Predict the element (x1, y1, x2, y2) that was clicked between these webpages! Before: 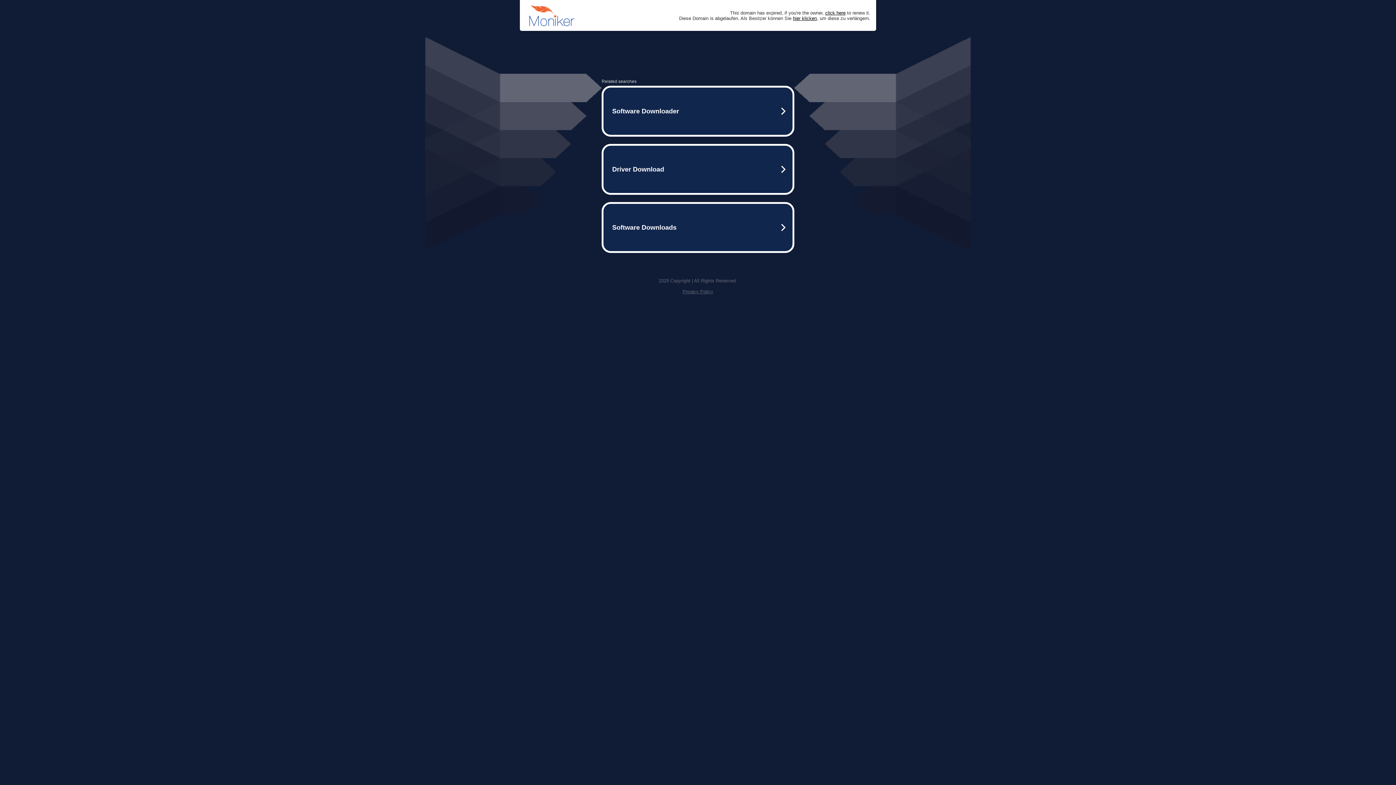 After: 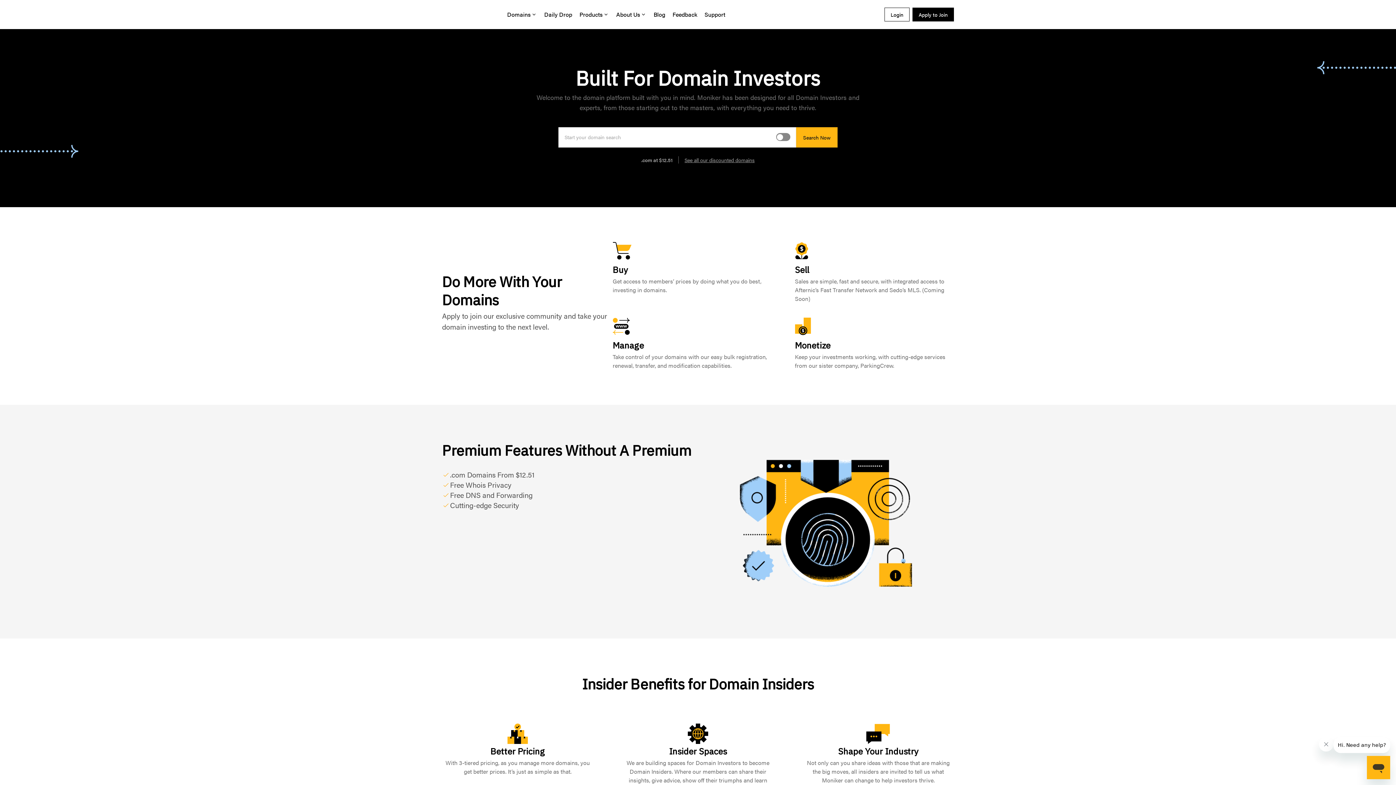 Action: label: click here bbox: (825, 10, 845, 15)